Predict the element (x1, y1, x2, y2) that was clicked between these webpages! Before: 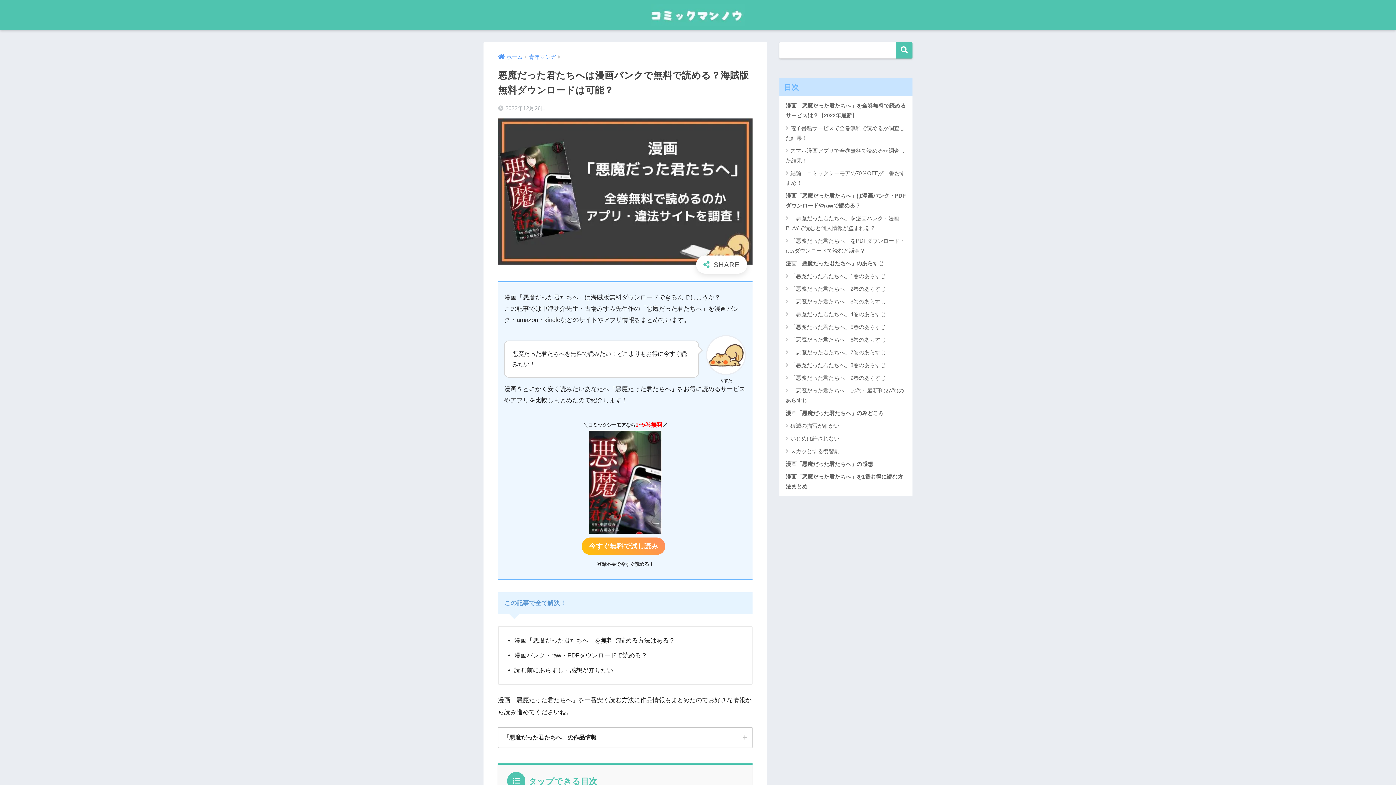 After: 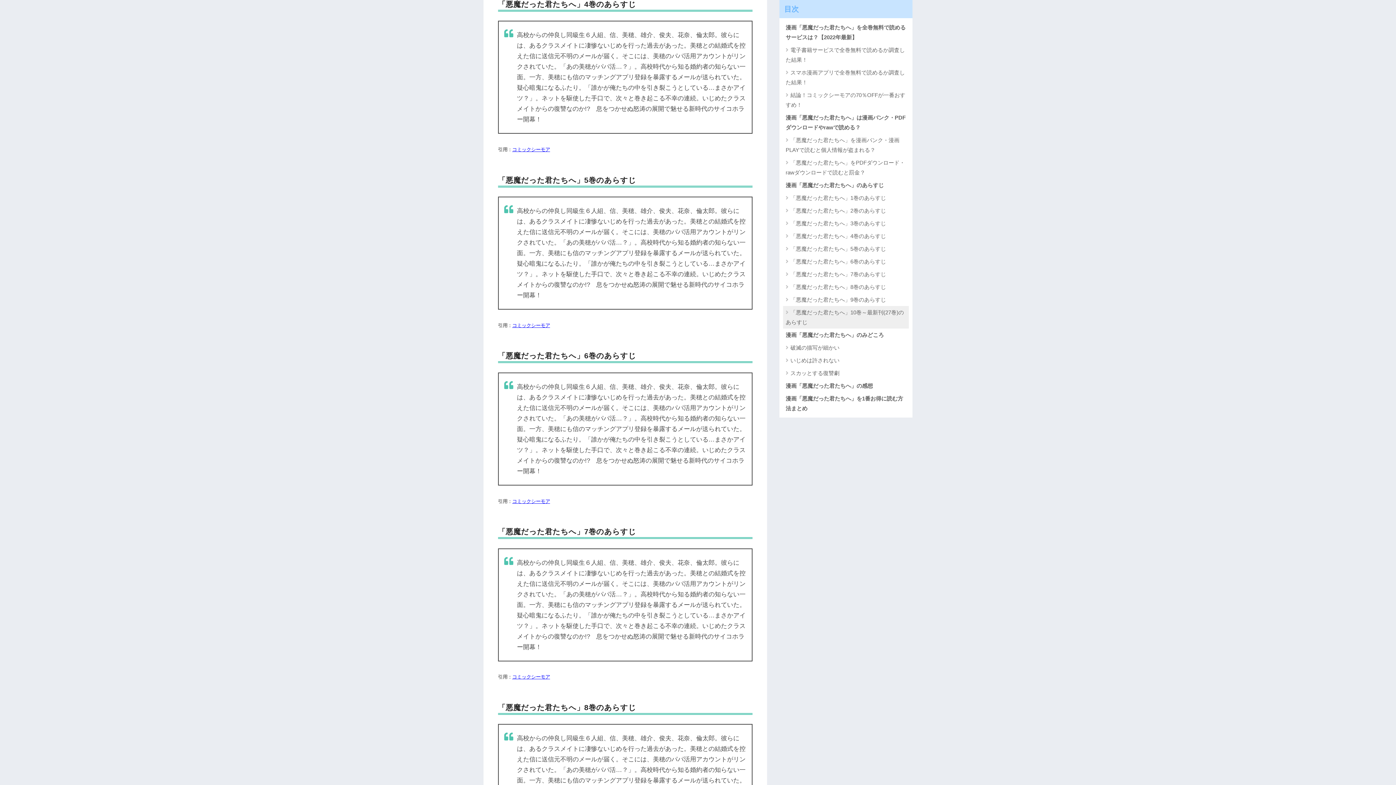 Action: bbox: (783, 307, 909, 320) label: 「悪魔だった君たちへ」4巻のあらすじ